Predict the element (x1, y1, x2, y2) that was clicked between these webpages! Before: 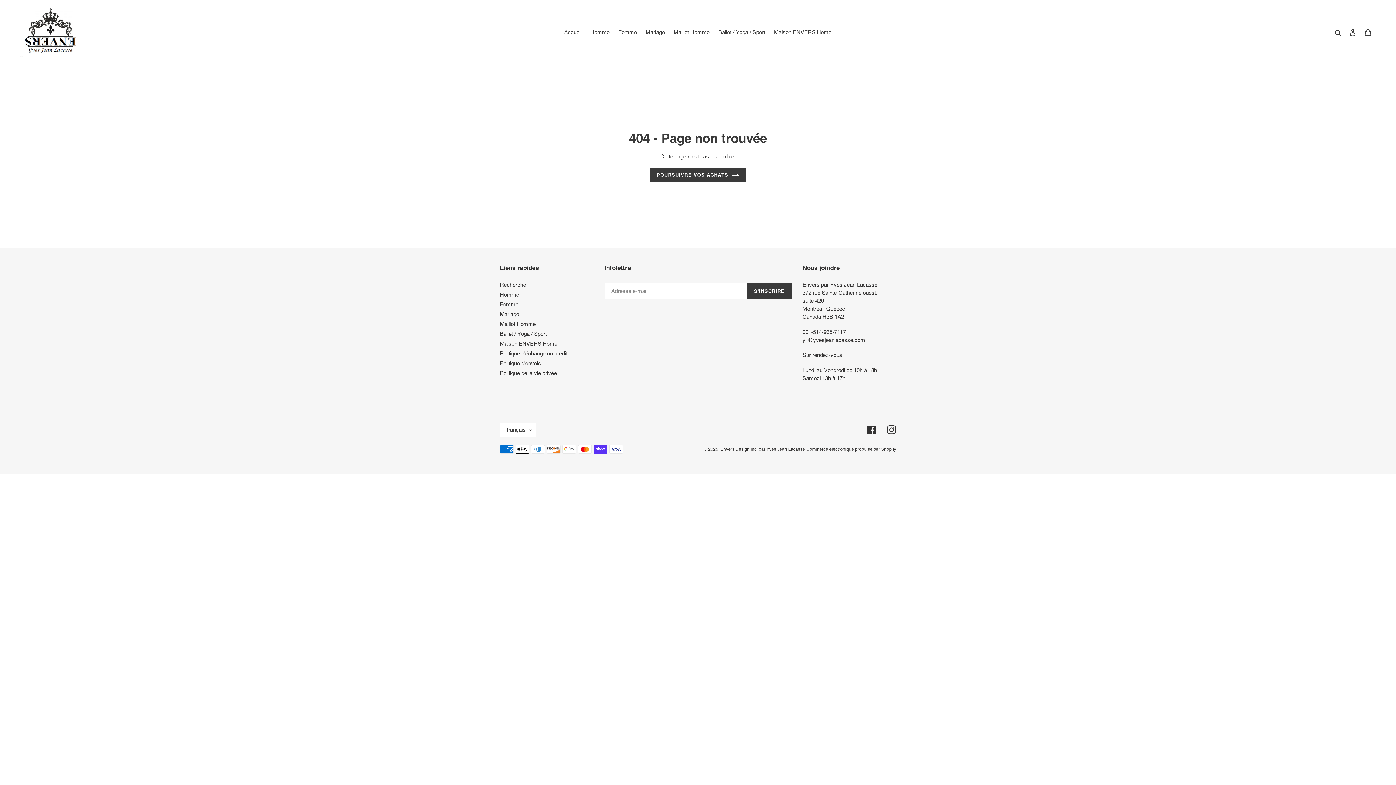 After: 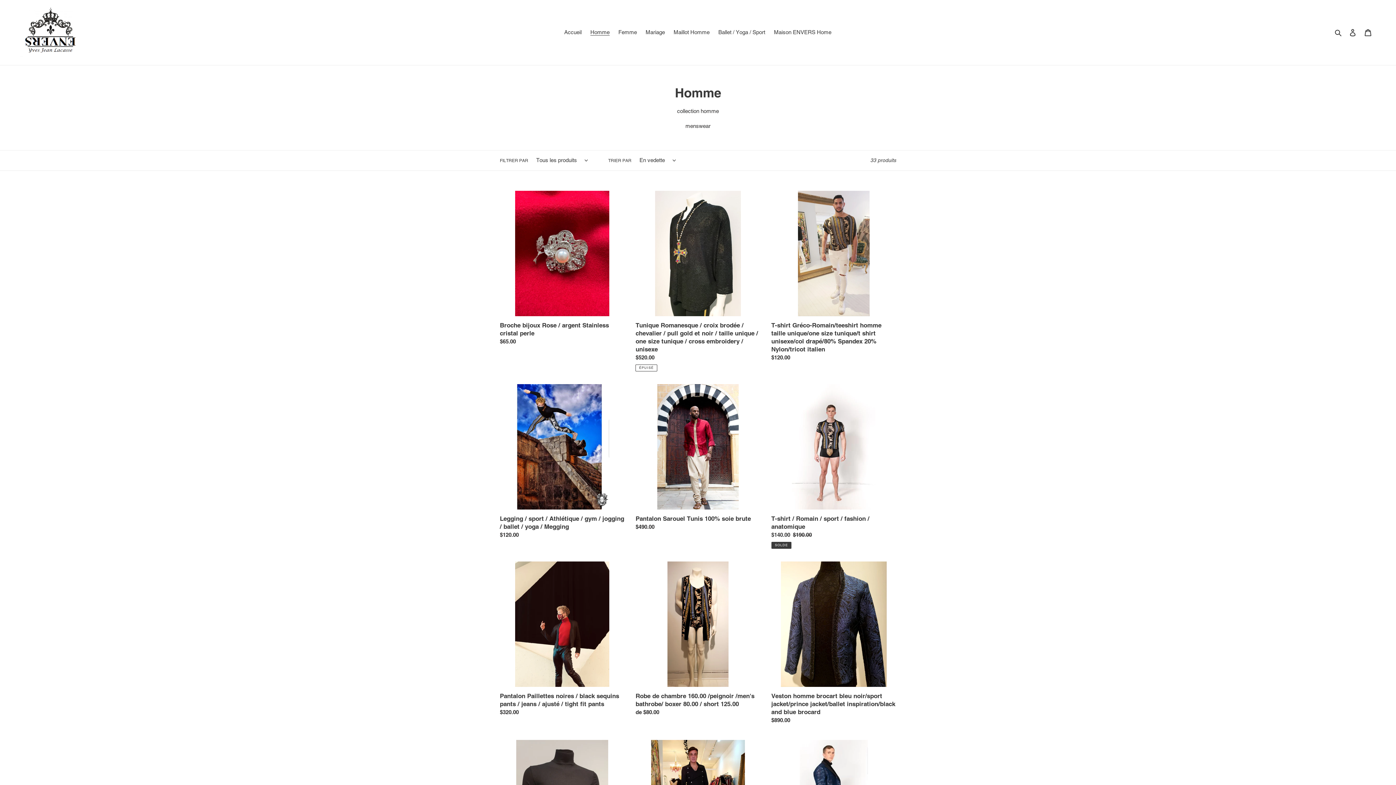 Action: label: Homme bbox: (586, 27, 613, 37)